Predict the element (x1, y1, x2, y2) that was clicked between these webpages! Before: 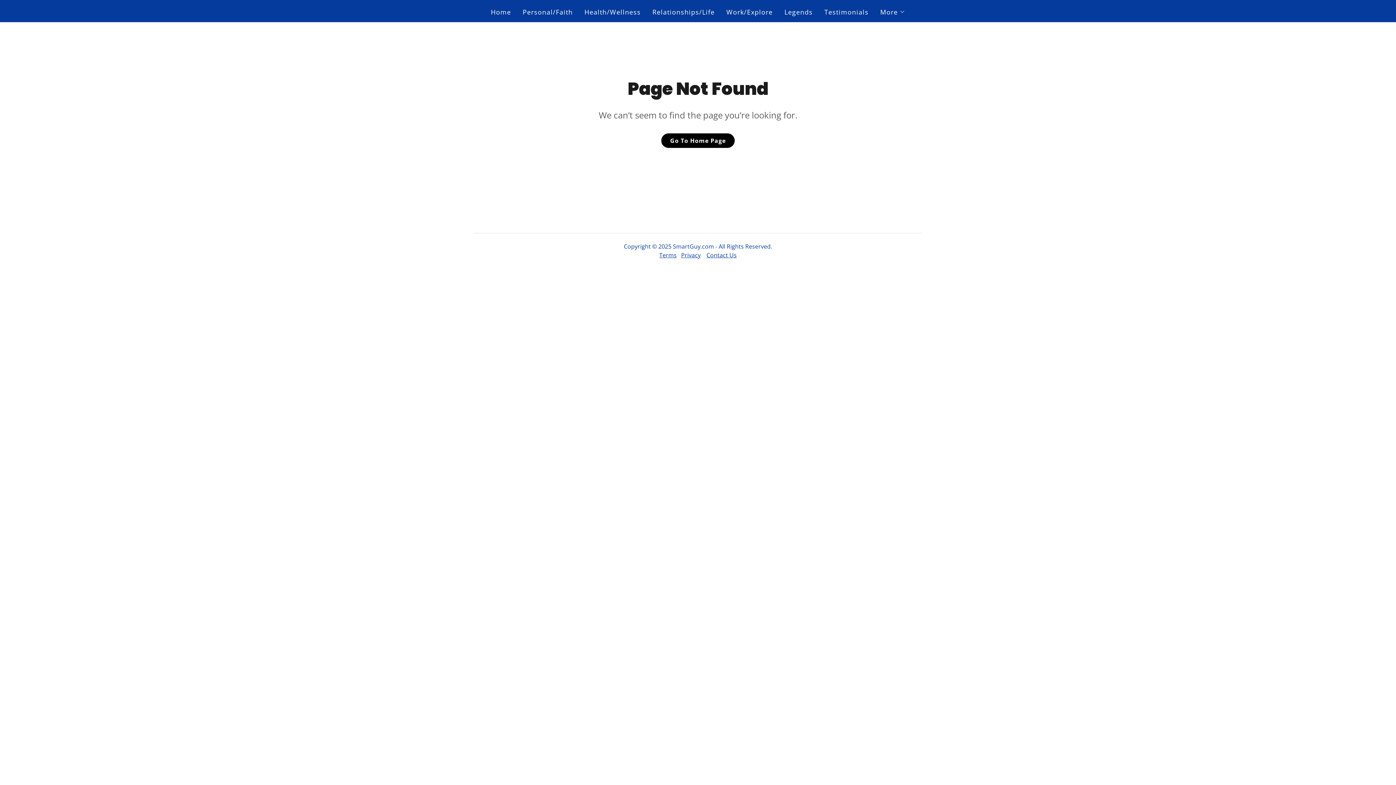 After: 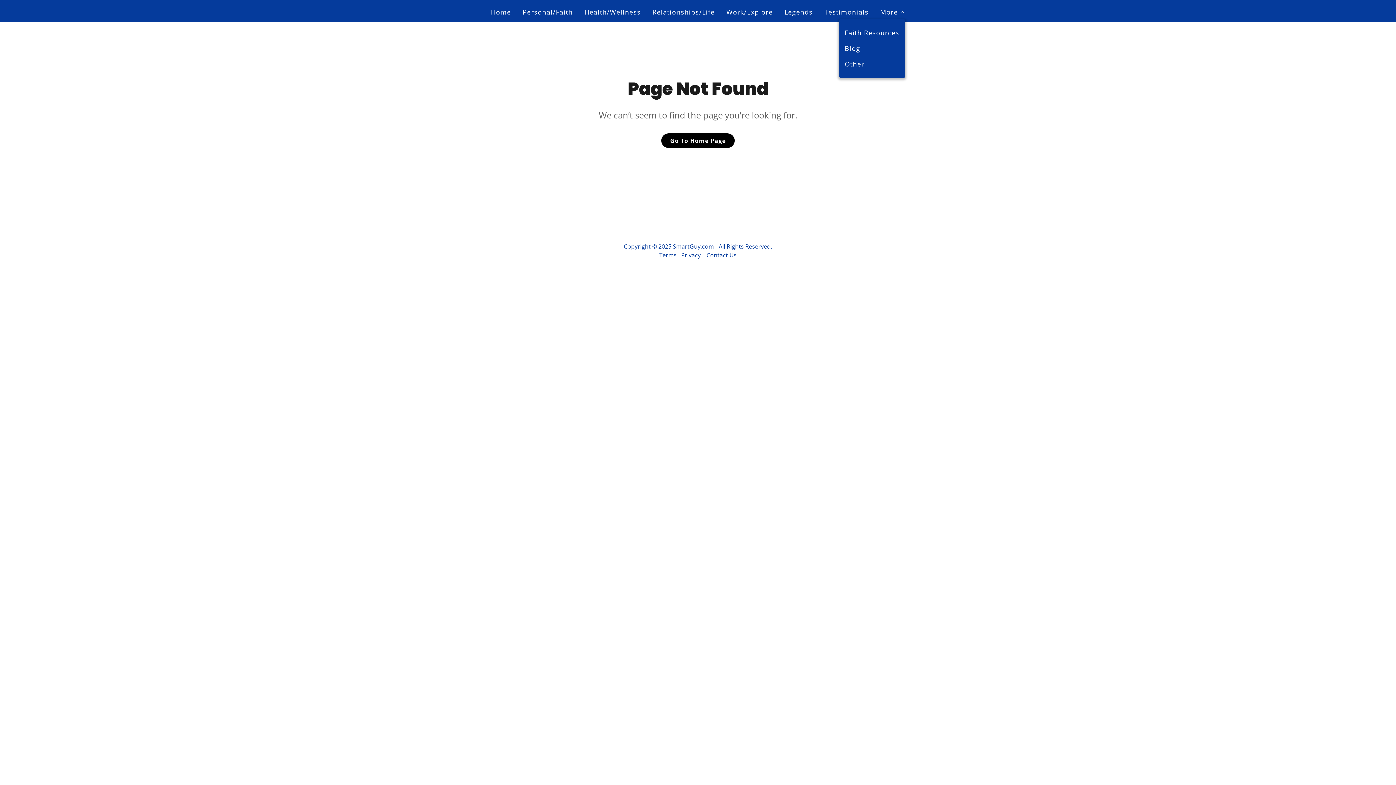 Action: label: More bbox: (880, 7, 905, 16)